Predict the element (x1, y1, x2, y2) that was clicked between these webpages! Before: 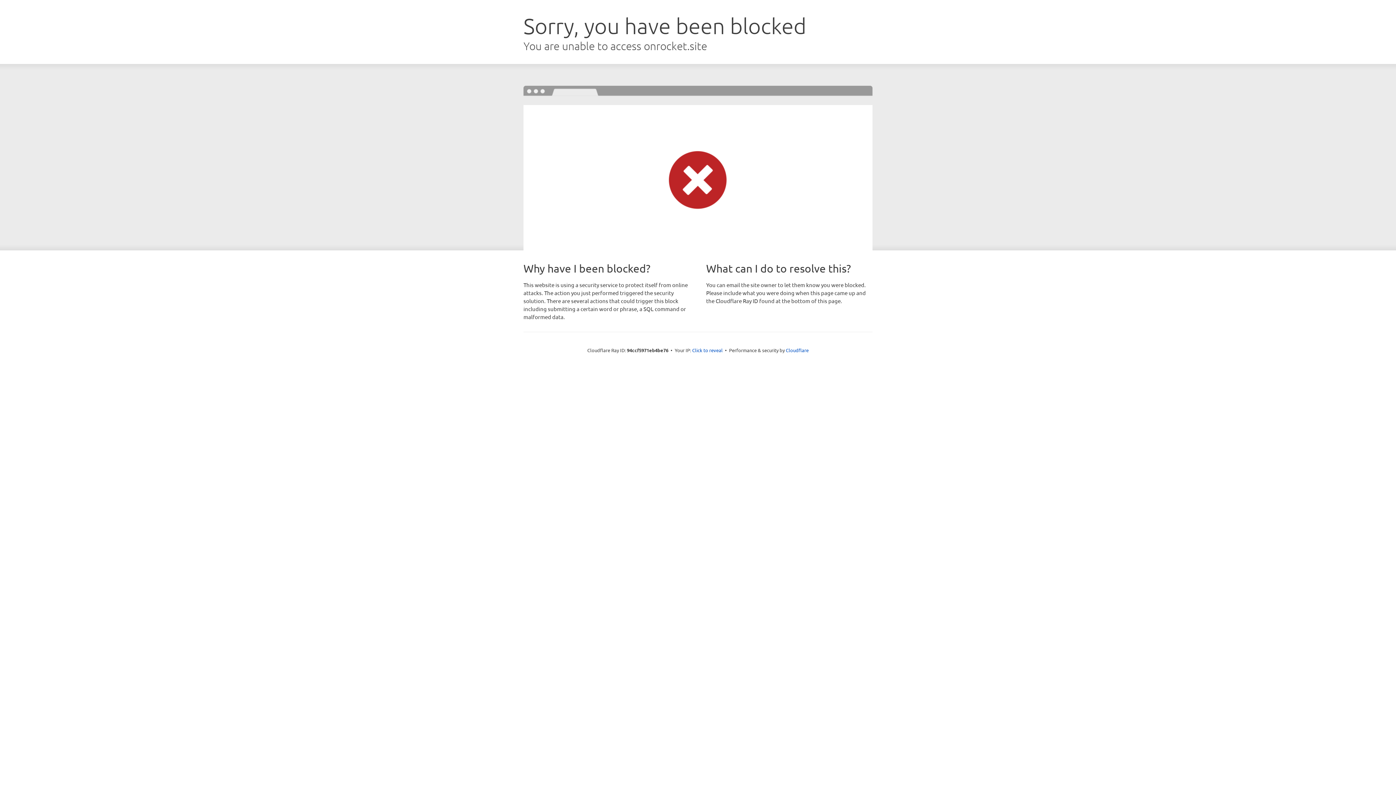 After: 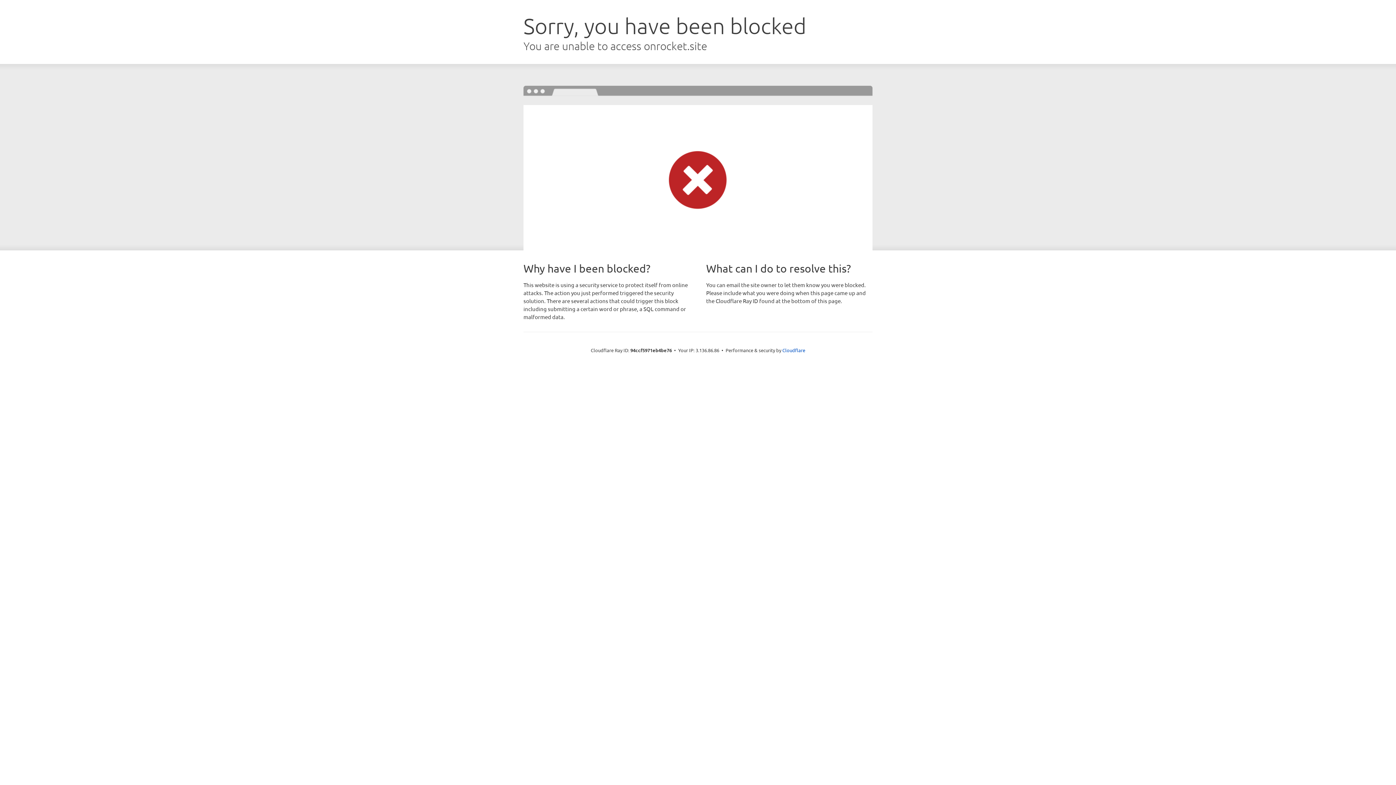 Action: label: Click to reveal bbox: (692, 346, 722, 353)